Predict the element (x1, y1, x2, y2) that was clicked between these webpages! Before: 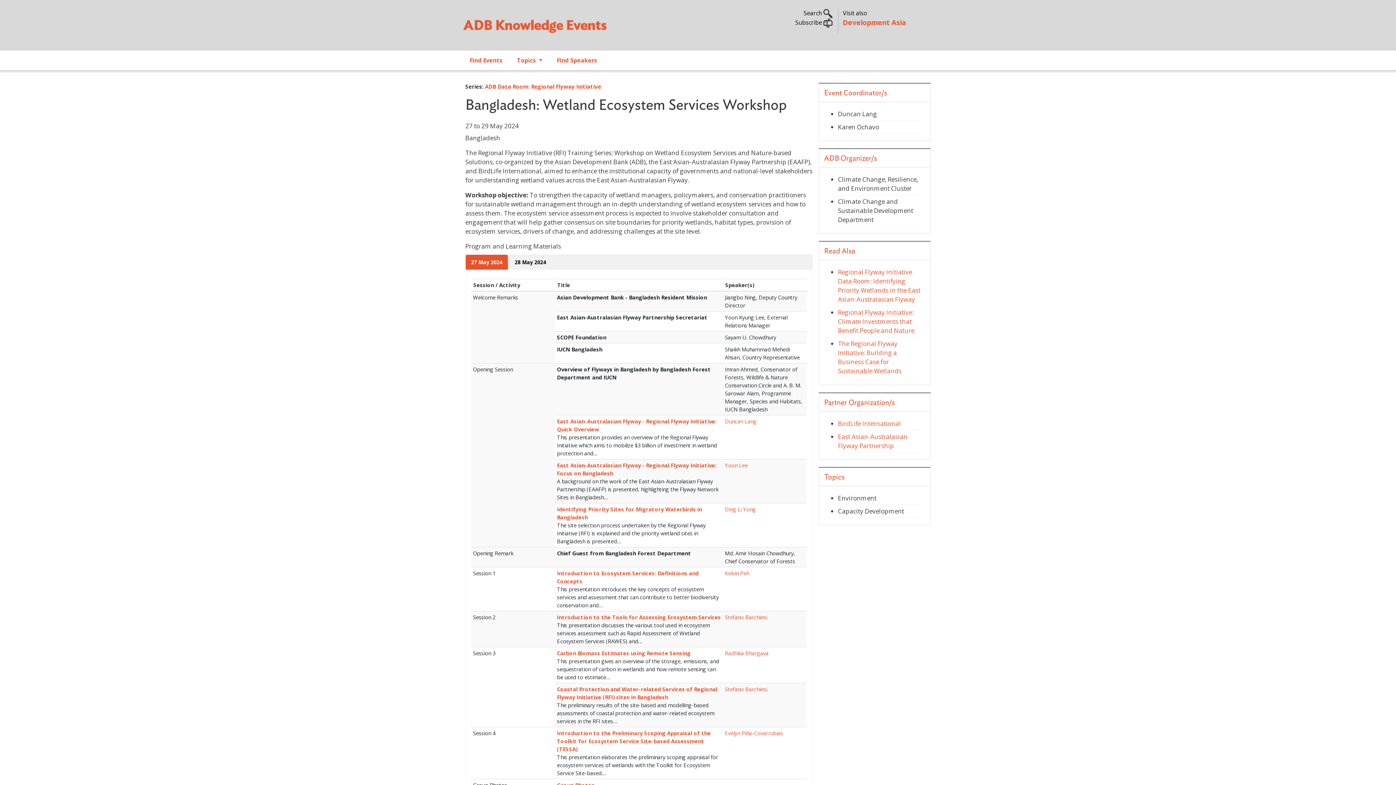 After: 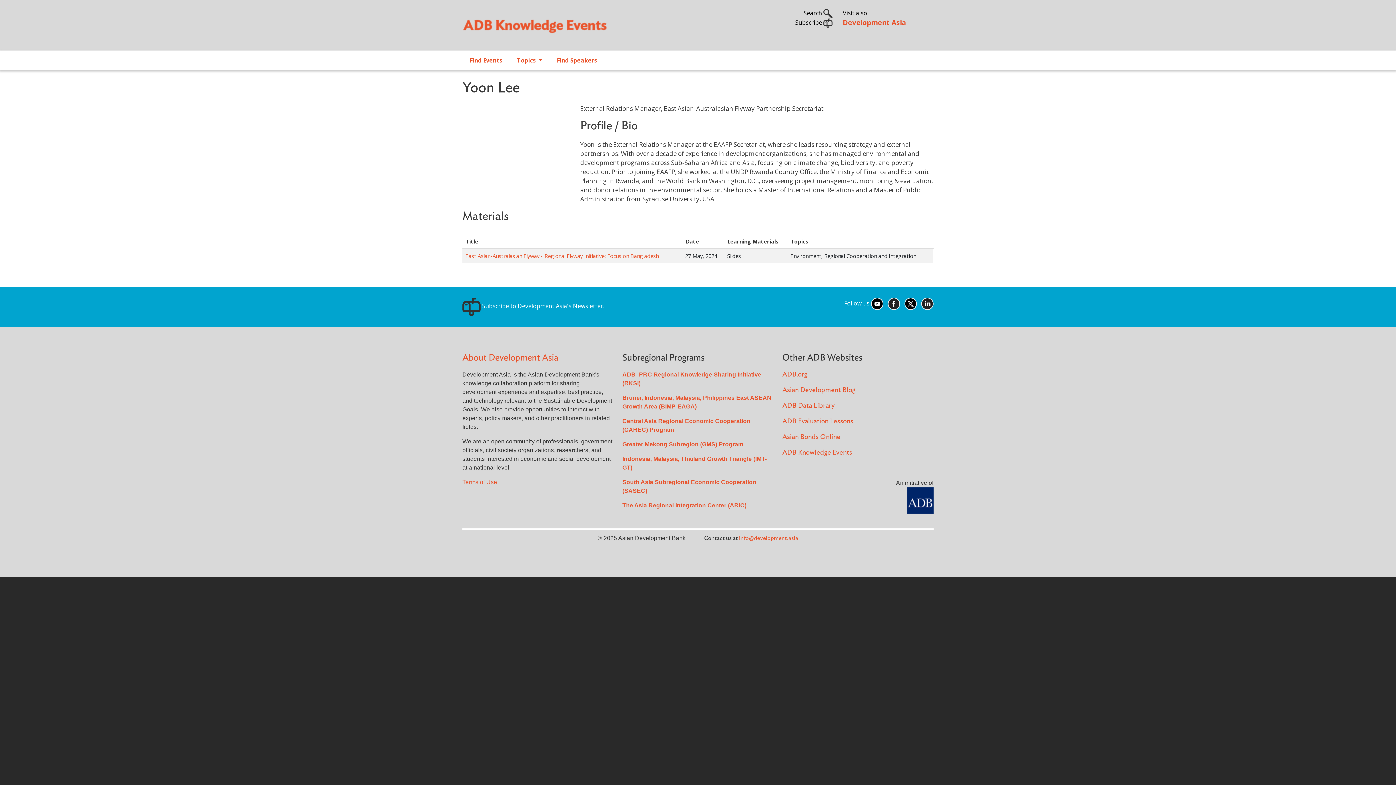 Action: bbox: (725, 461, 748, 469) label: Yoon Lee